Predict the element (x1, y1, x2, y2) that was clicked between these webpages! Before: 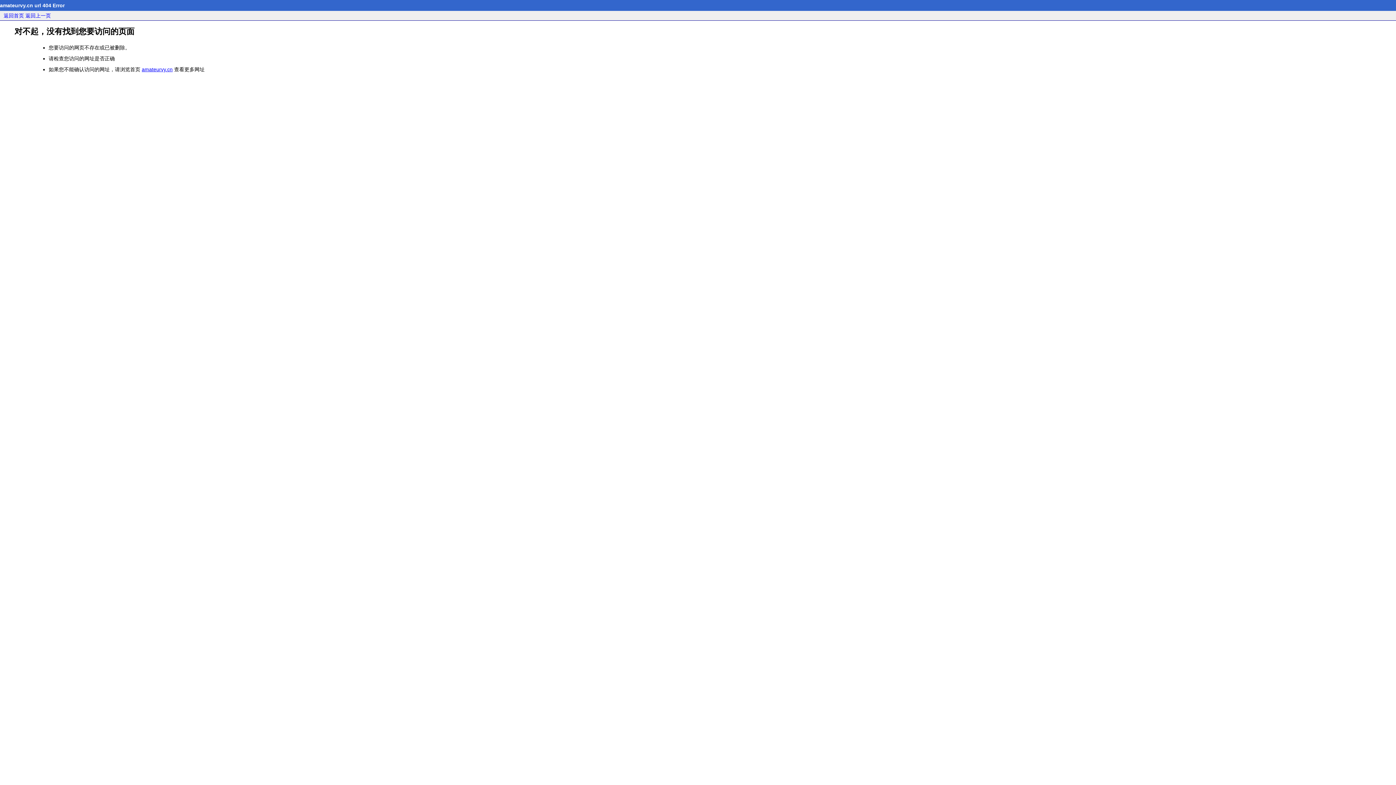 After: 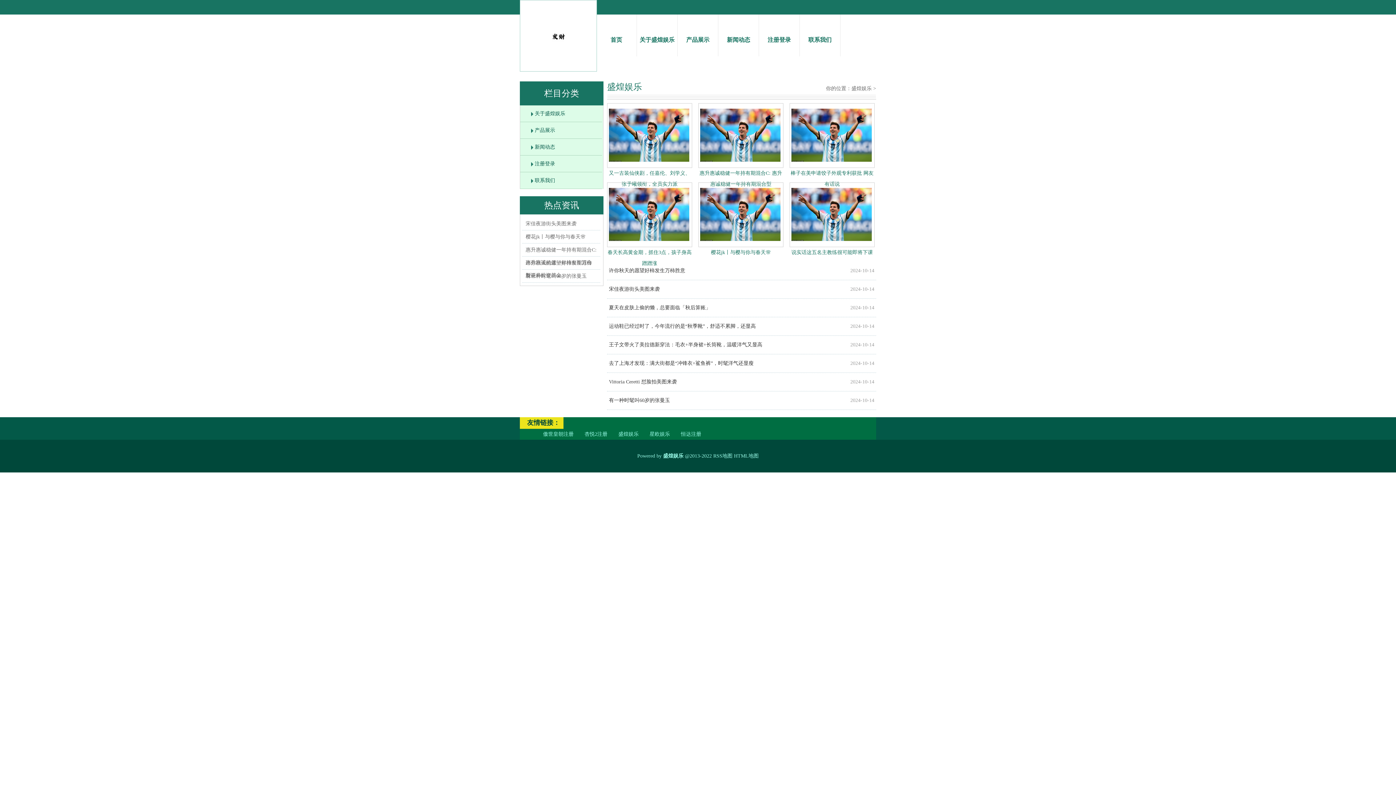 Action: bbox: (3, 12, 24, 18) label: 返回首页